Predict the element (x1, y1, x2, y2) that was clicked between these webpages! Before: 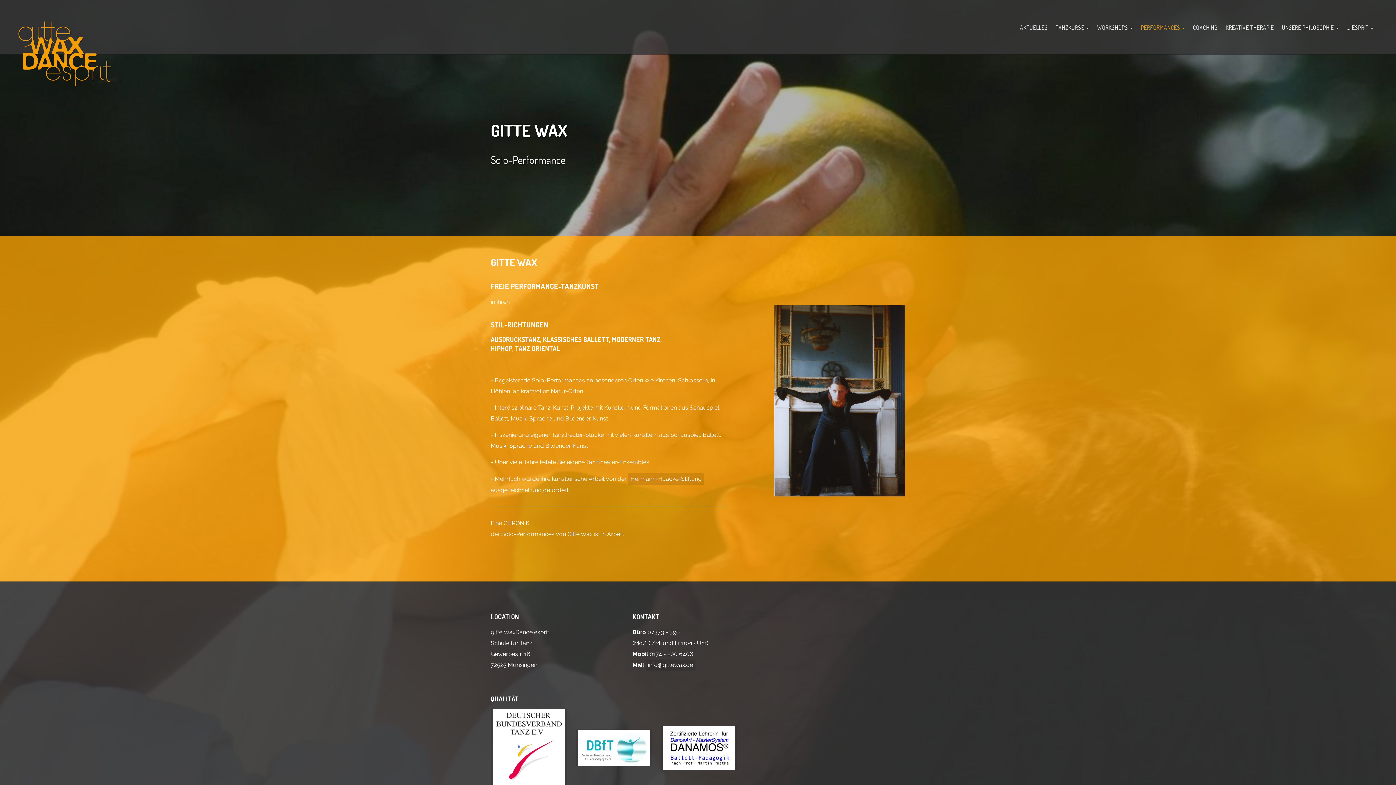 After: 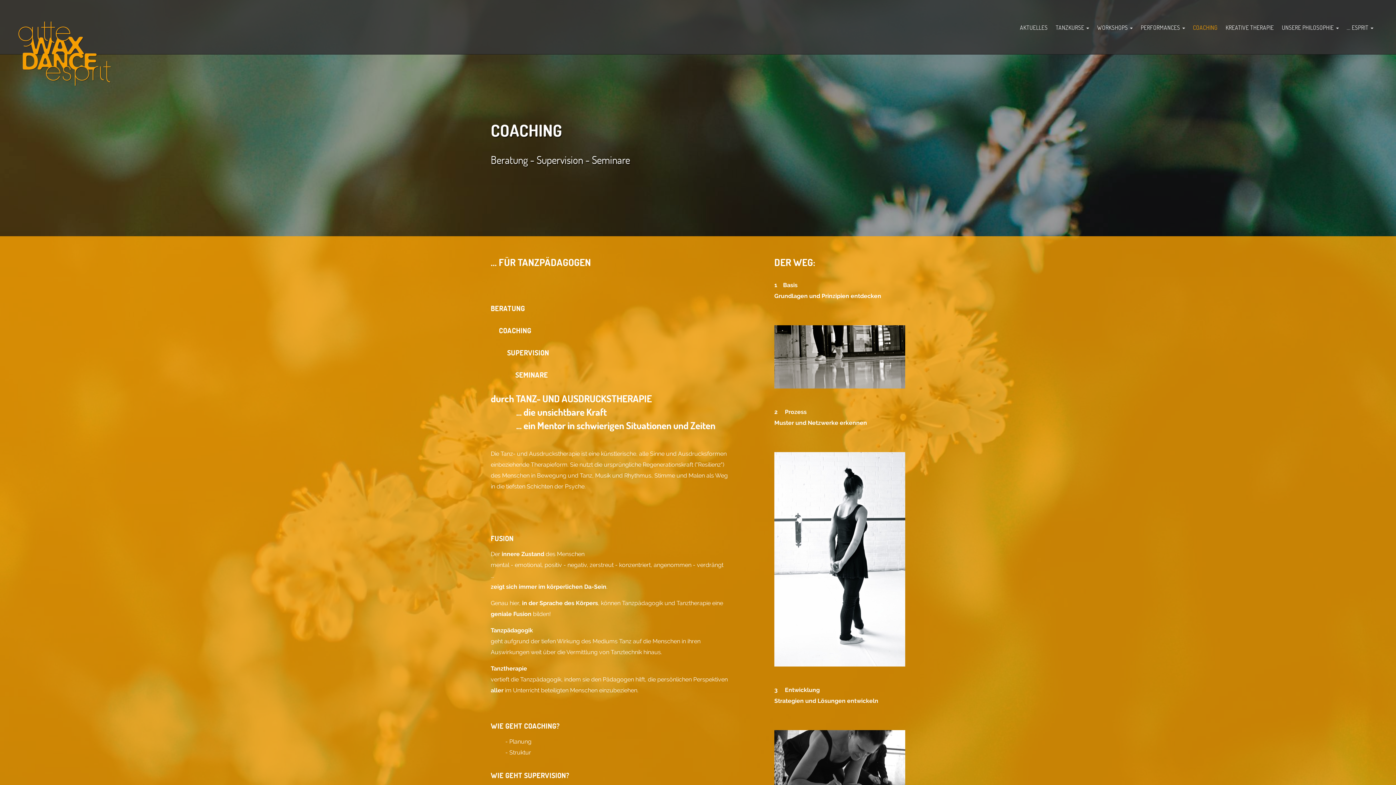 Action: bbox: (1189, 13, 1221, 53) label: COACHING